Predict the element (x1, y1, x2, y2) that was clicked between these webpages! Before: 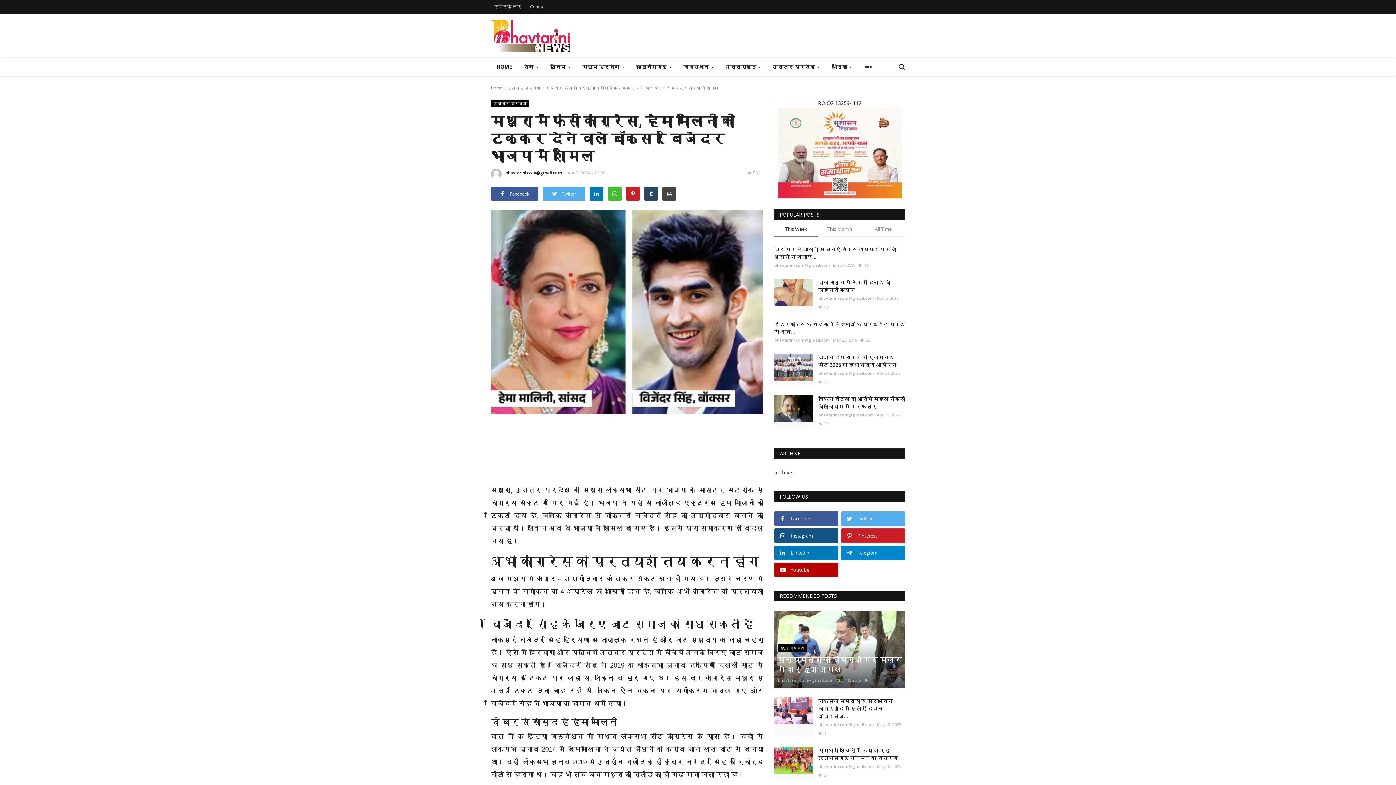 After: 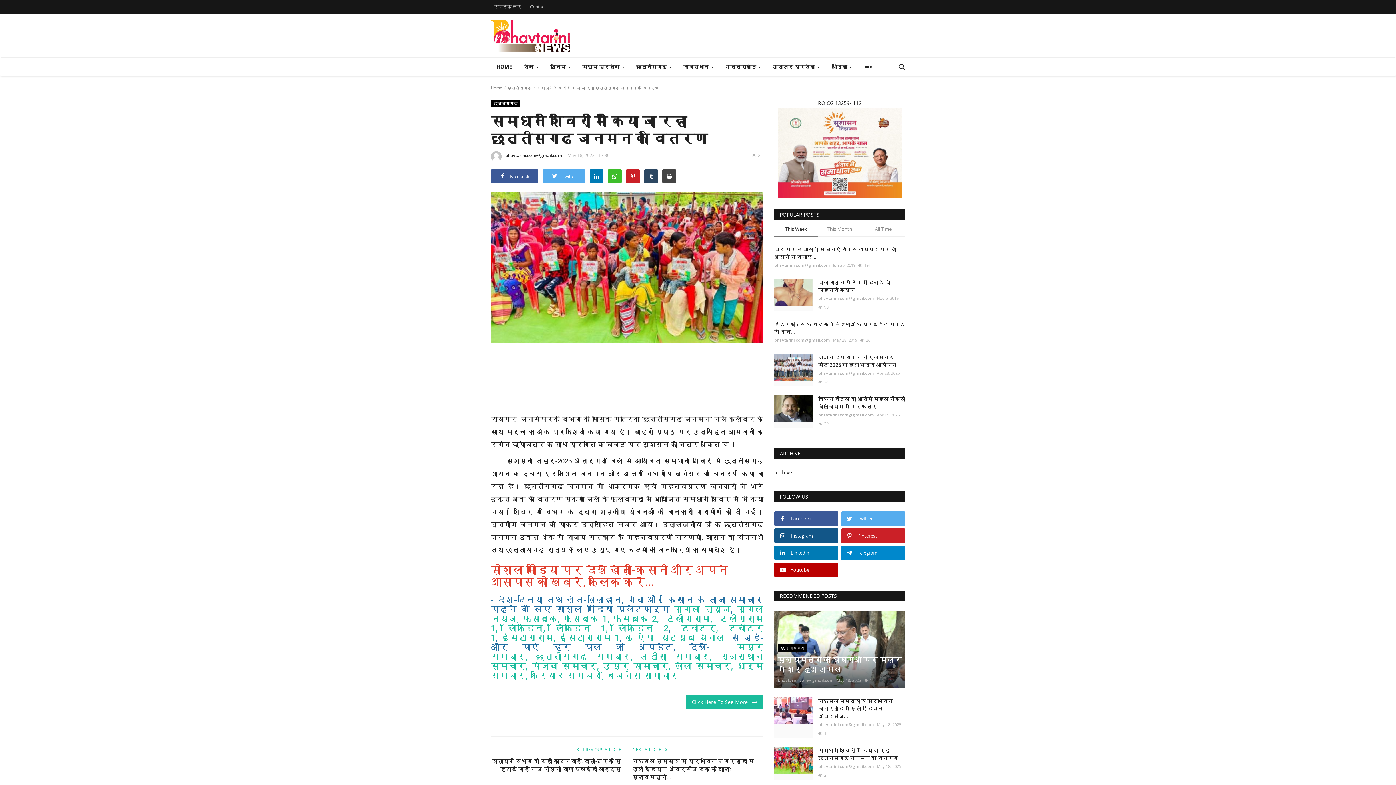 Action: label: समाधान शिविरों में किया जा रहा छत्तीसगढ़ जनमन का वितरण bbox: (818, 747, 905, 762)